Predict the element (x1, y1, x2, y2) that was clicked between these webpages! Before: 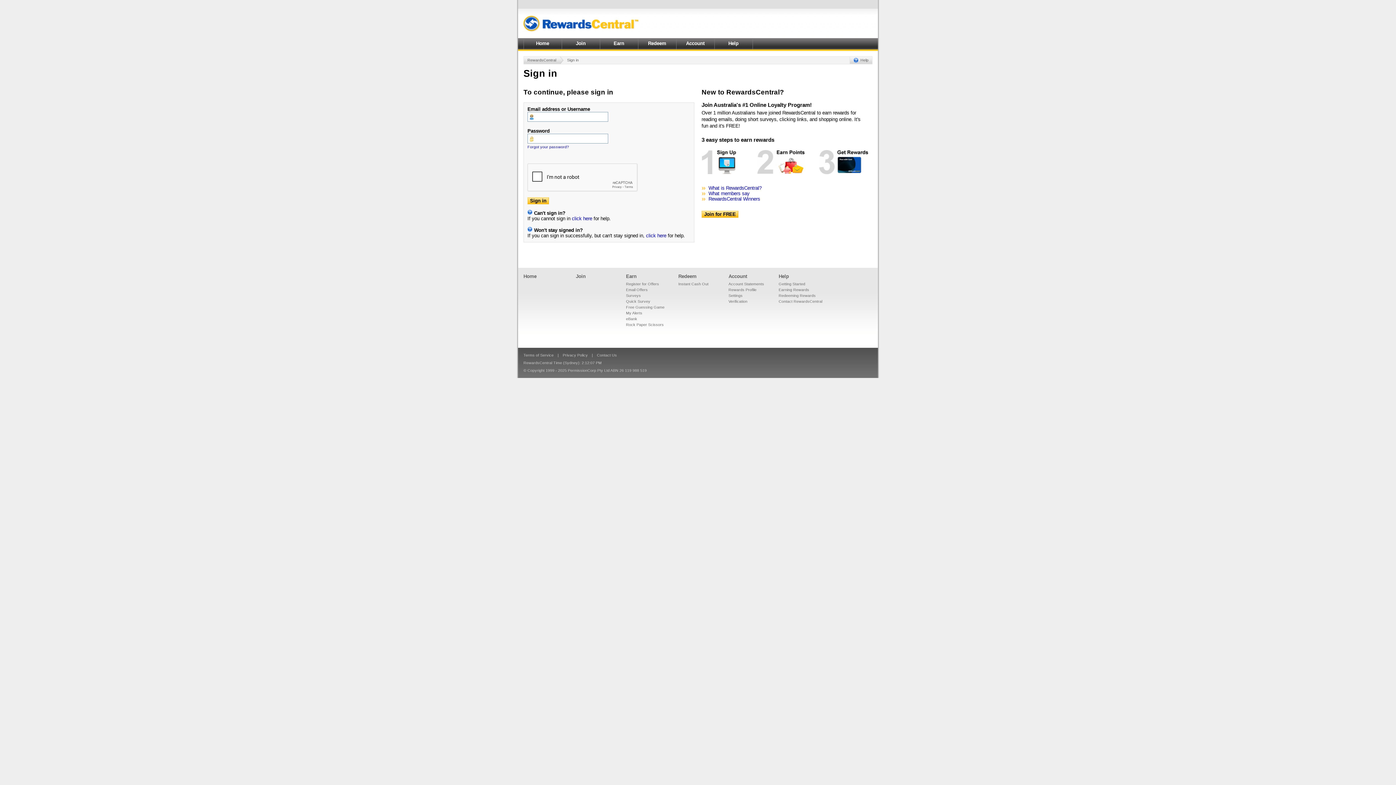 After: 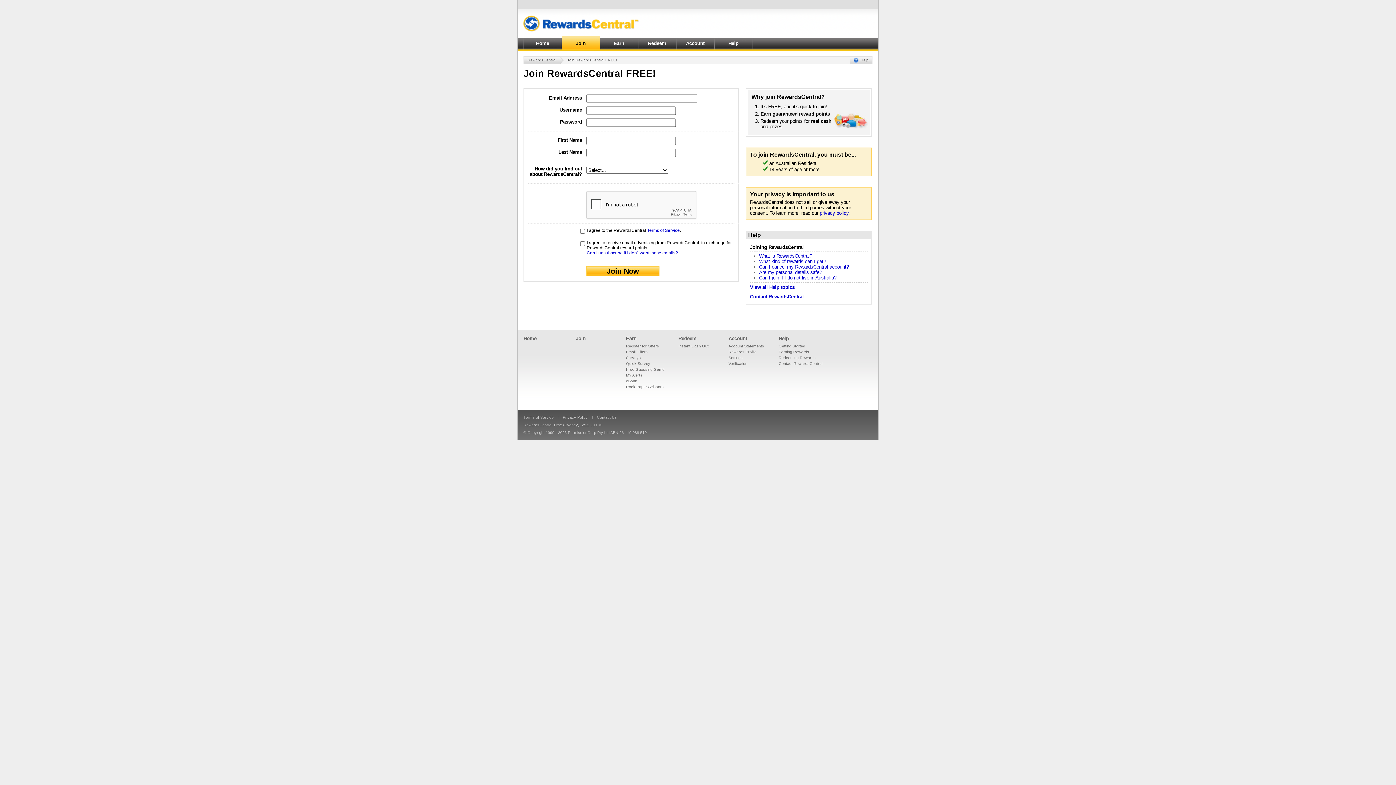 Action: label: Join bbox: (576, 273, 585, 279)